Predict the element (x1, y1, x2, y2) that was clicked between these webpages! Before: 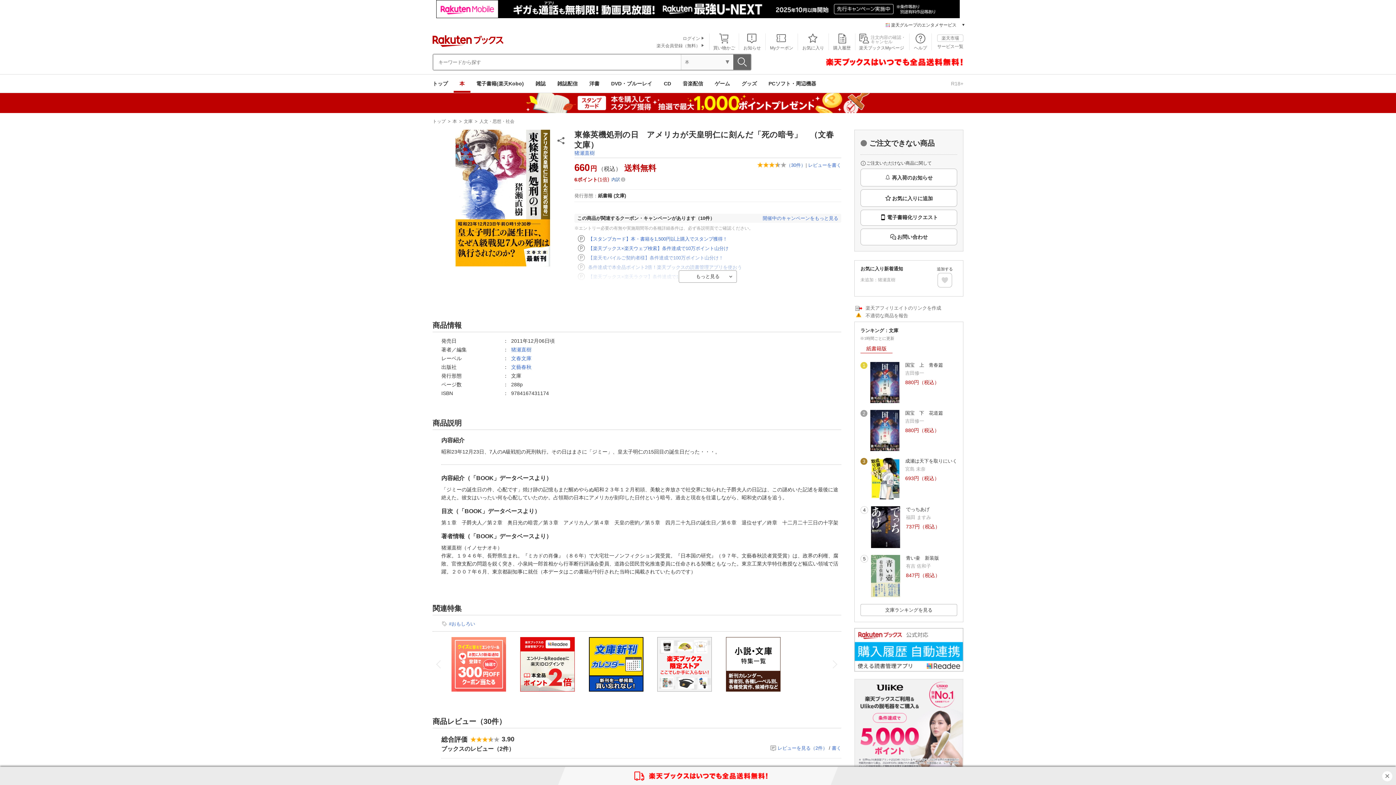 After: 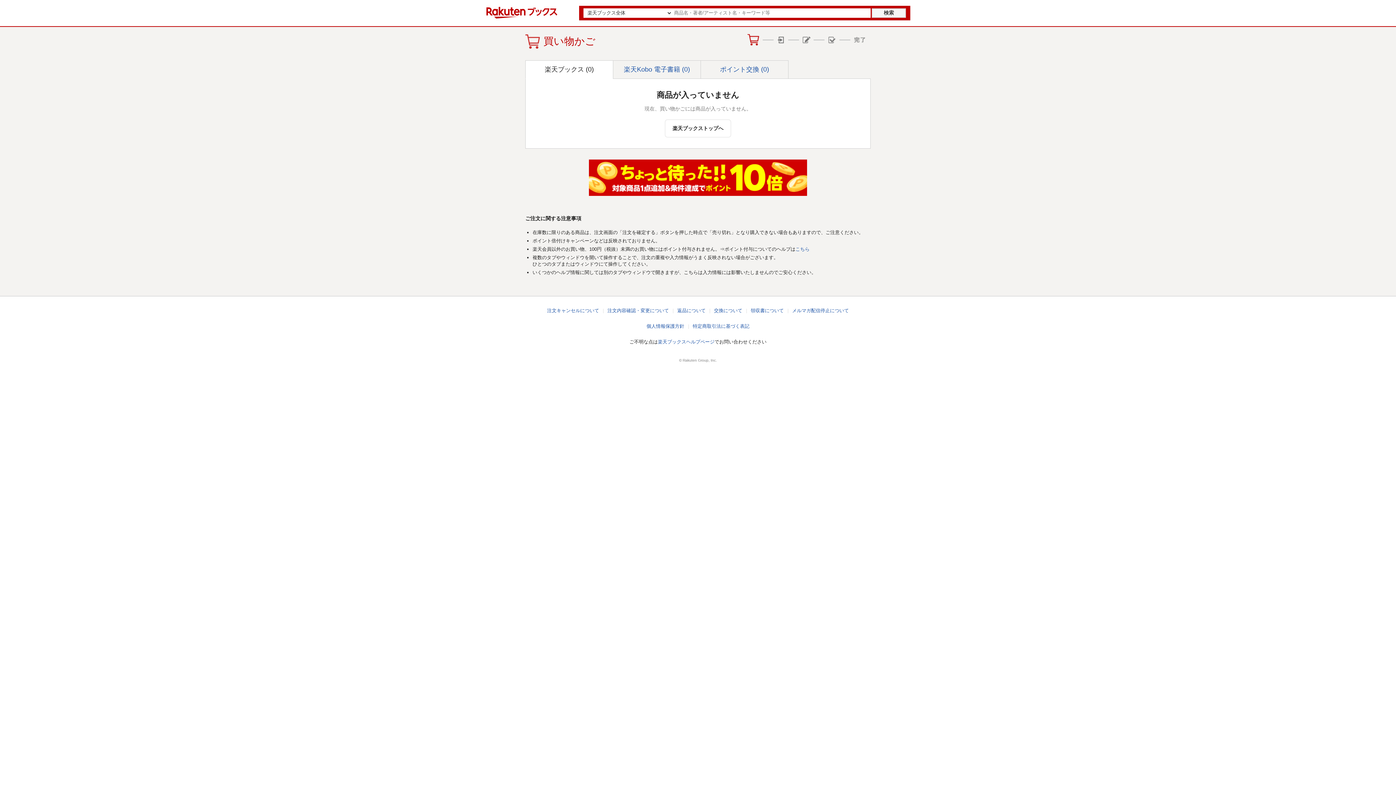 Action: bbox: (709, 34, 738, 50) label: 買い物かご